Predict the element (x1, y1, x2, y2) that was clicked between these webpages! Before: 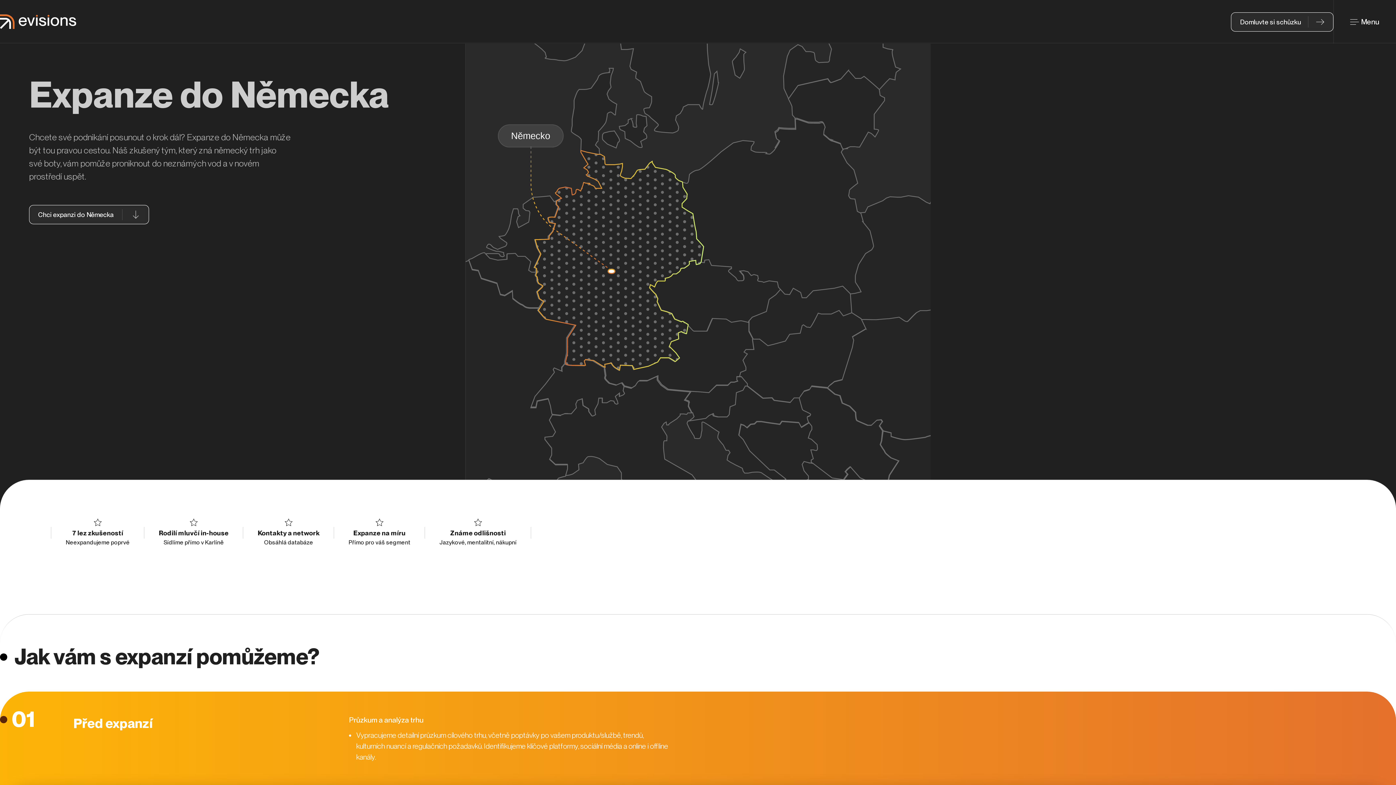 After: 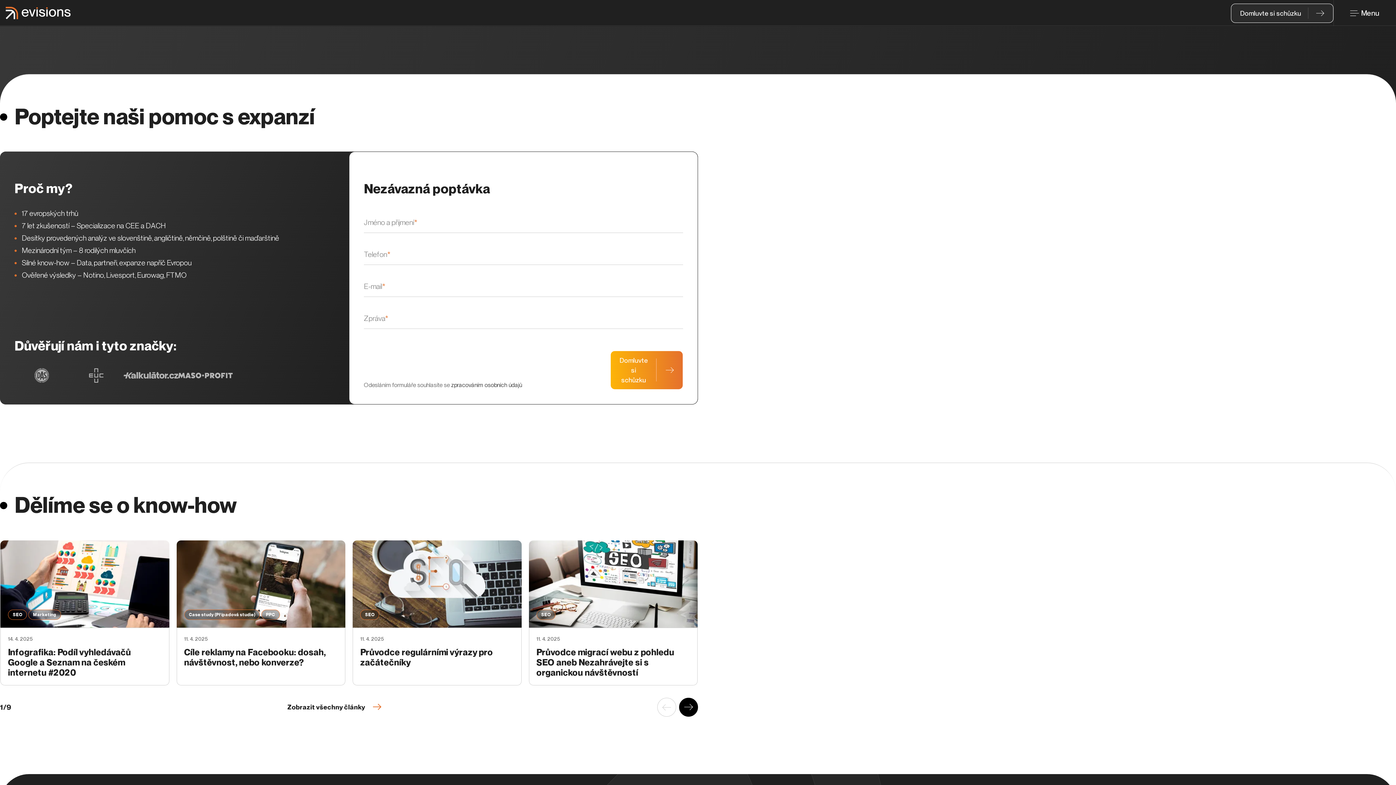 Action: bbox: (29, 205, 149, 224) label: Chci expanzi do Německa